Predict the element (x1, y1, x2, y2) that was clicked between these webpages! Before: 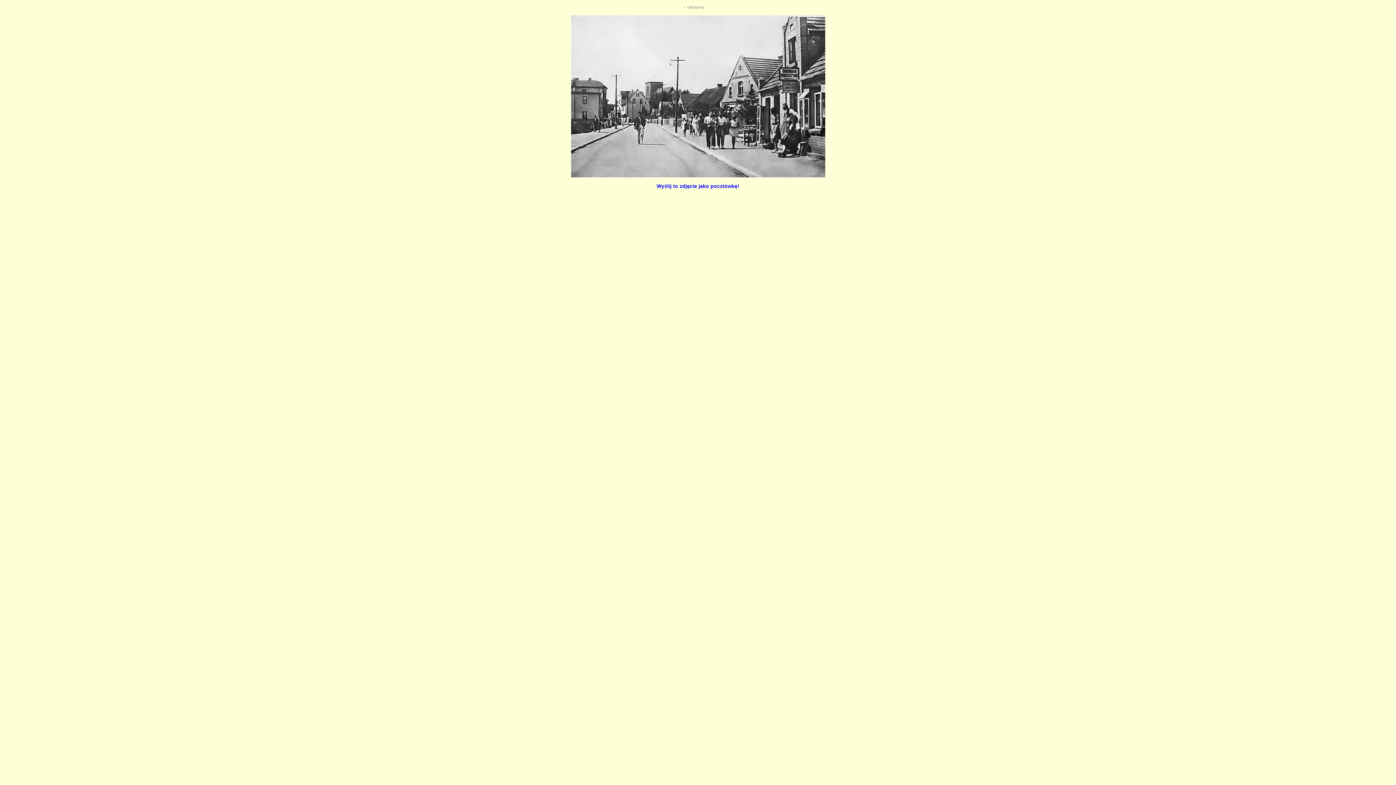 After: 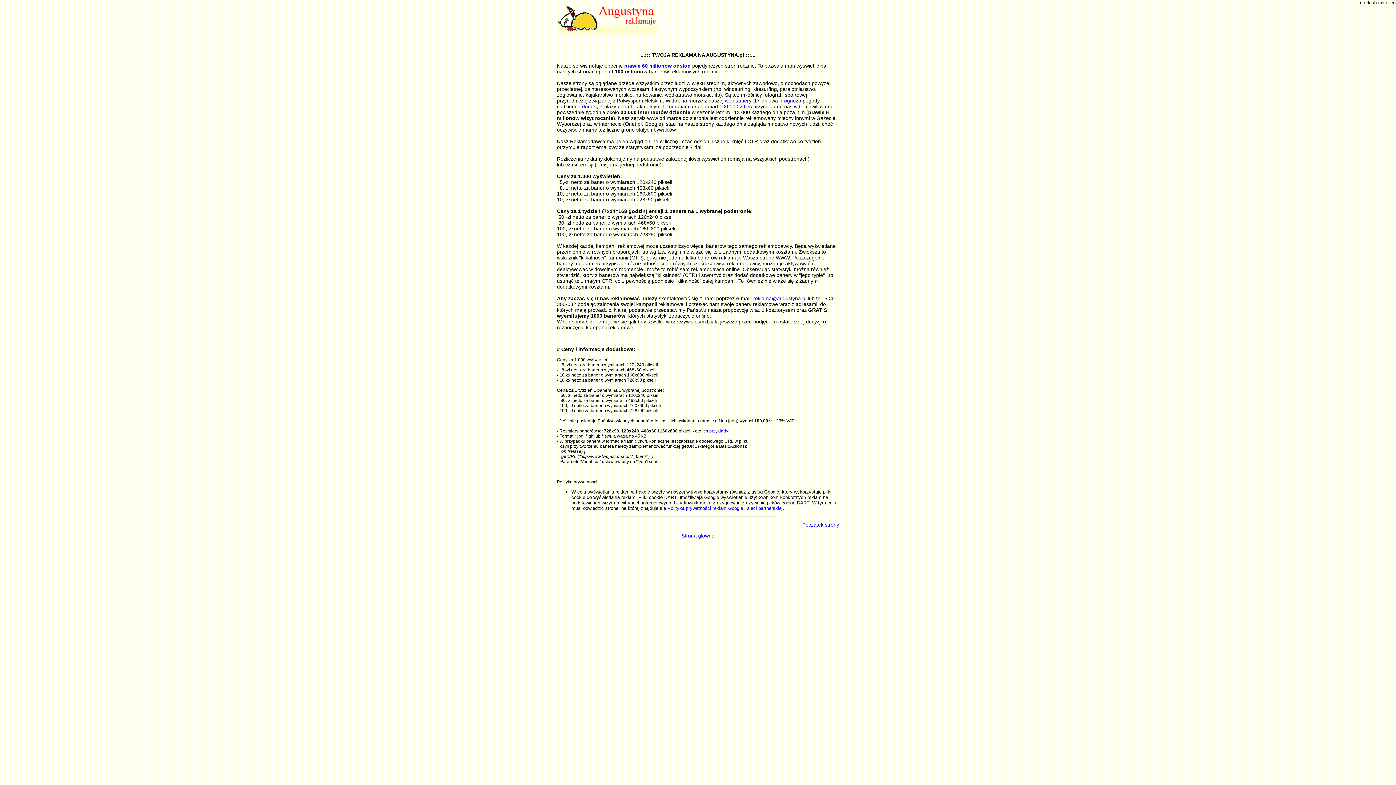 Action: bbox: (683, 6, 712, 10)